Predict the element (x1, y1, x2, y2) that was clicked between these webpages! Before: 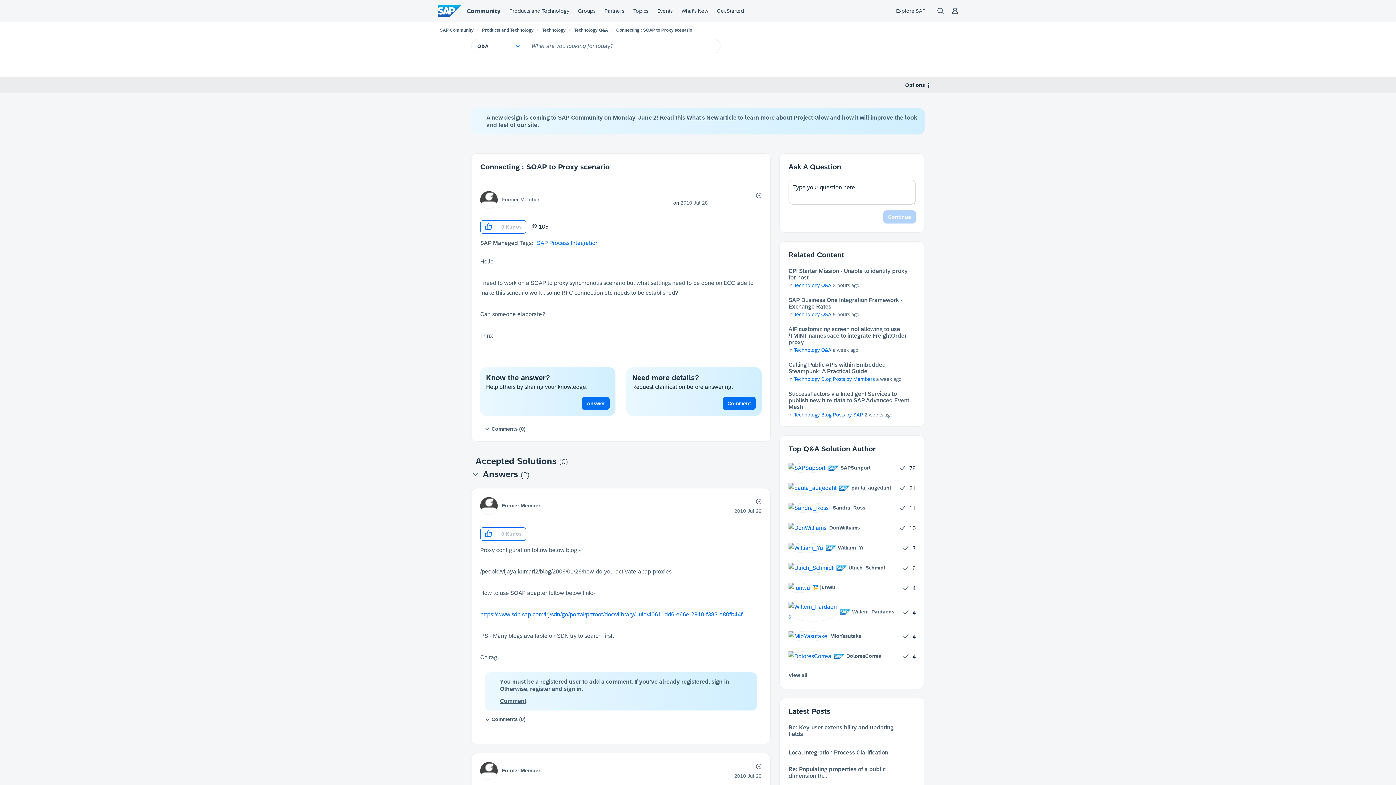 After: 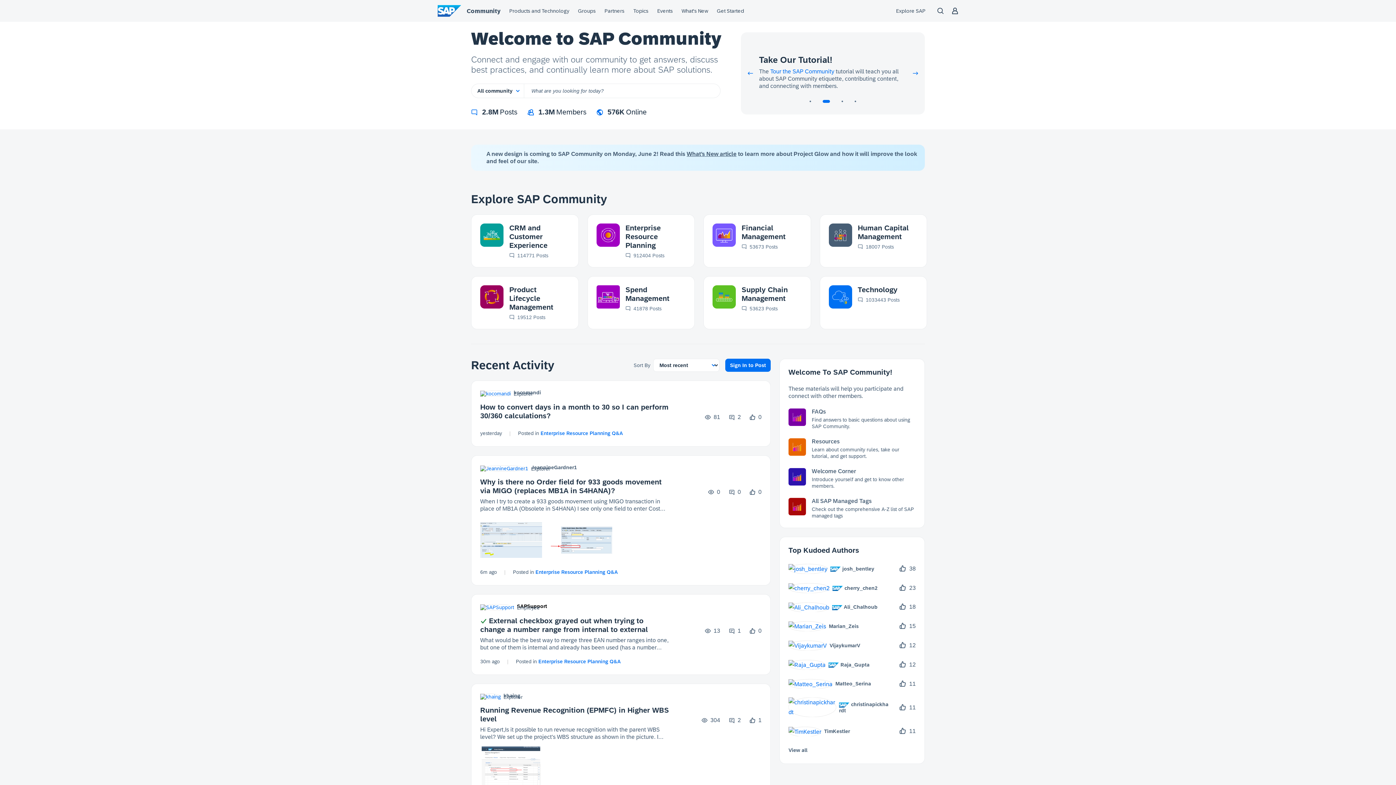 Action: bbox: (440, 27, 473, 32) label: SAP Community